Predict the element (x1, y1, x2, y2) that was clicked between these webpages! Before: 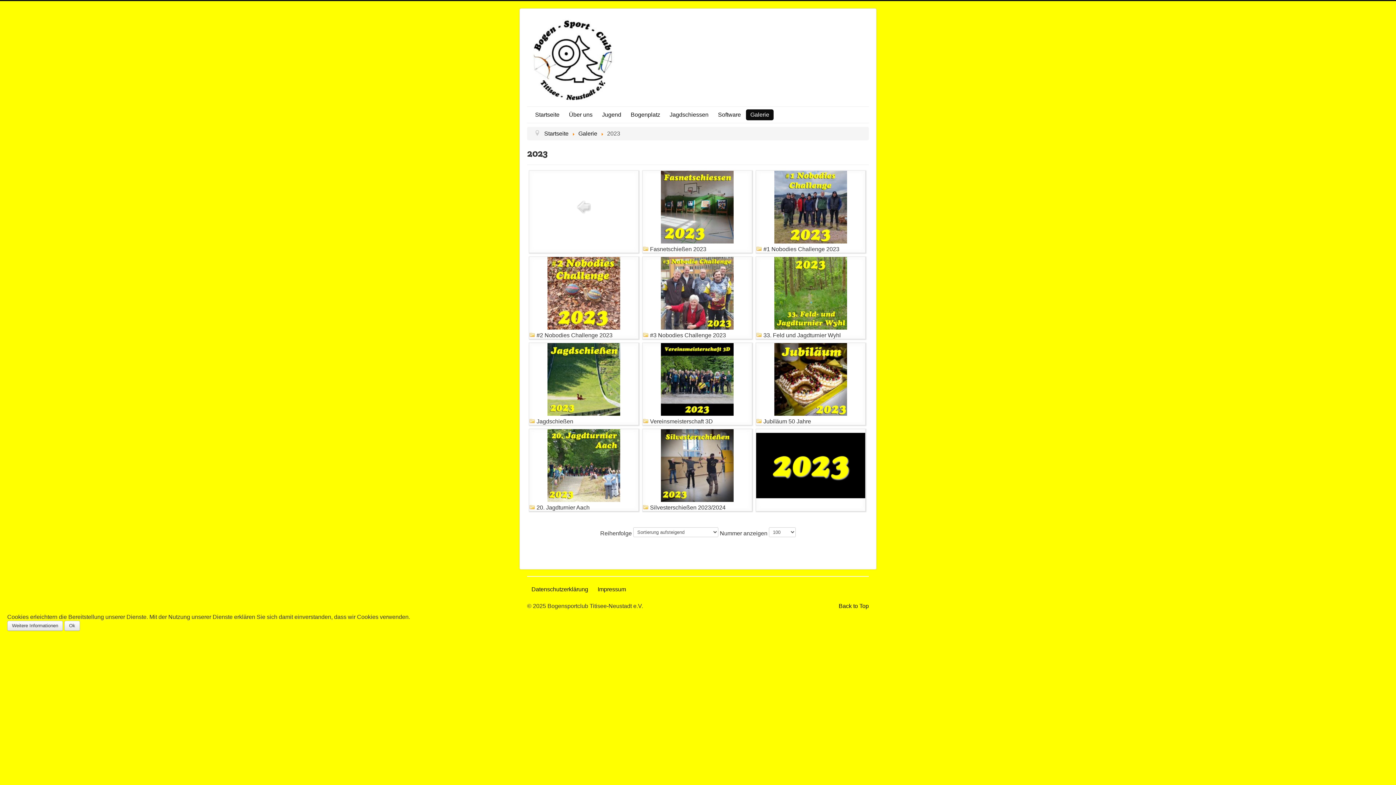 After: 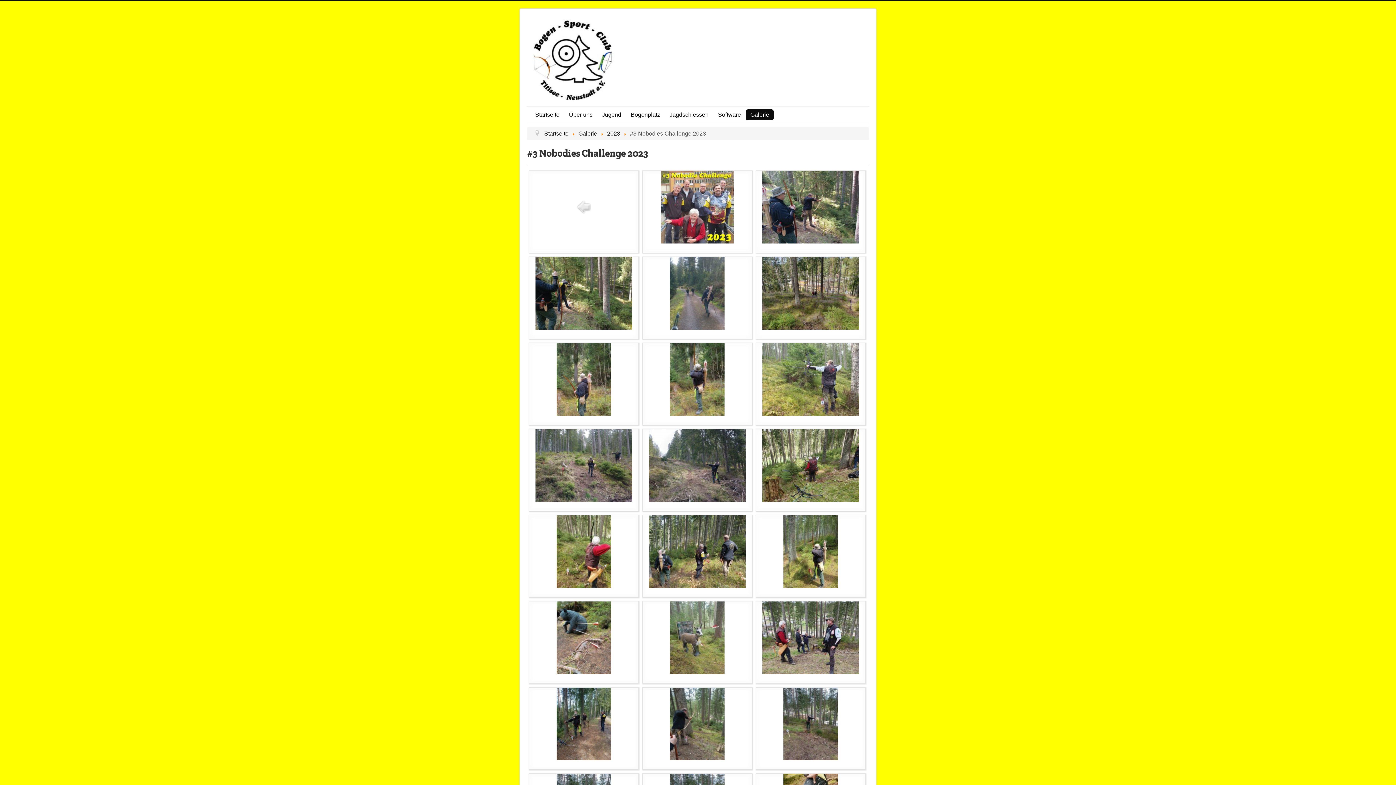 Action: bbox: (661, 289, 733, 296)